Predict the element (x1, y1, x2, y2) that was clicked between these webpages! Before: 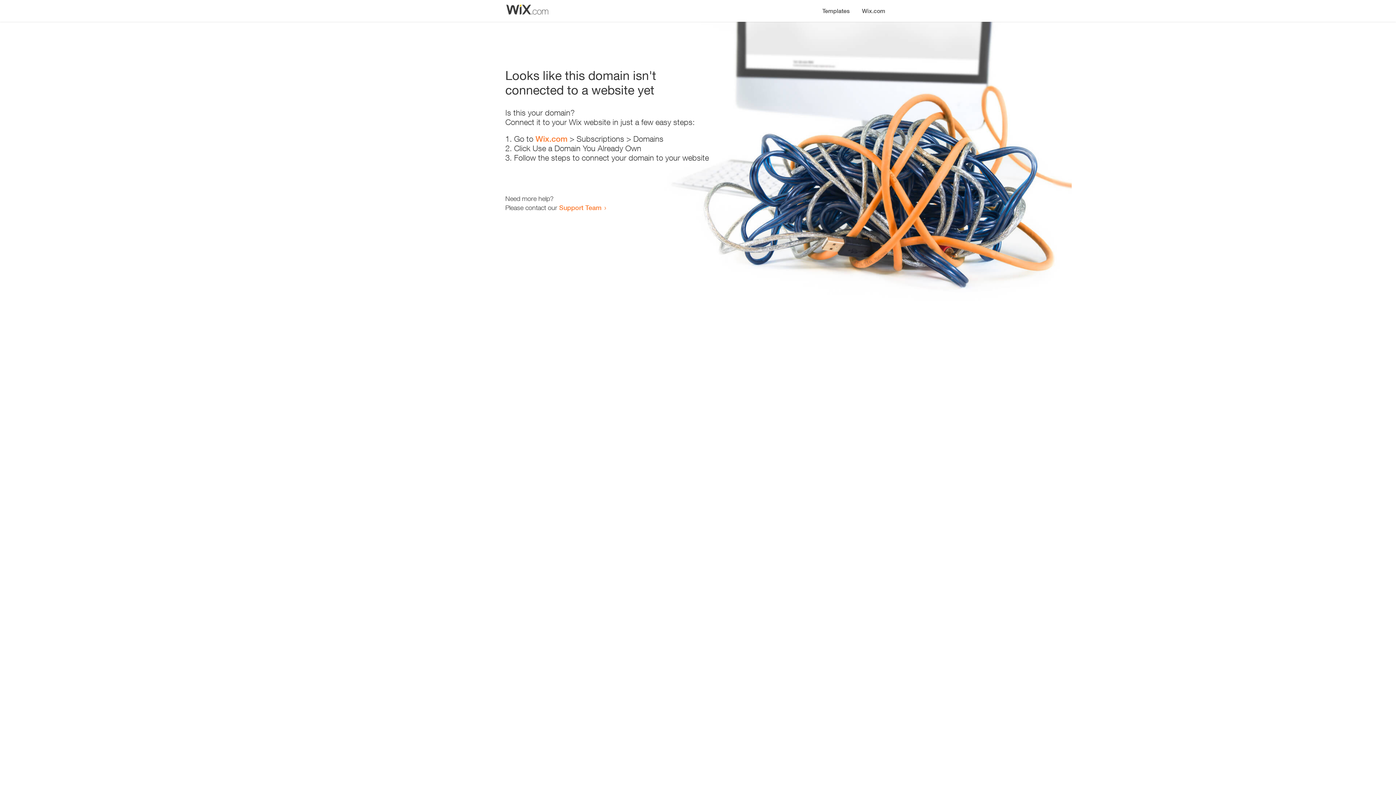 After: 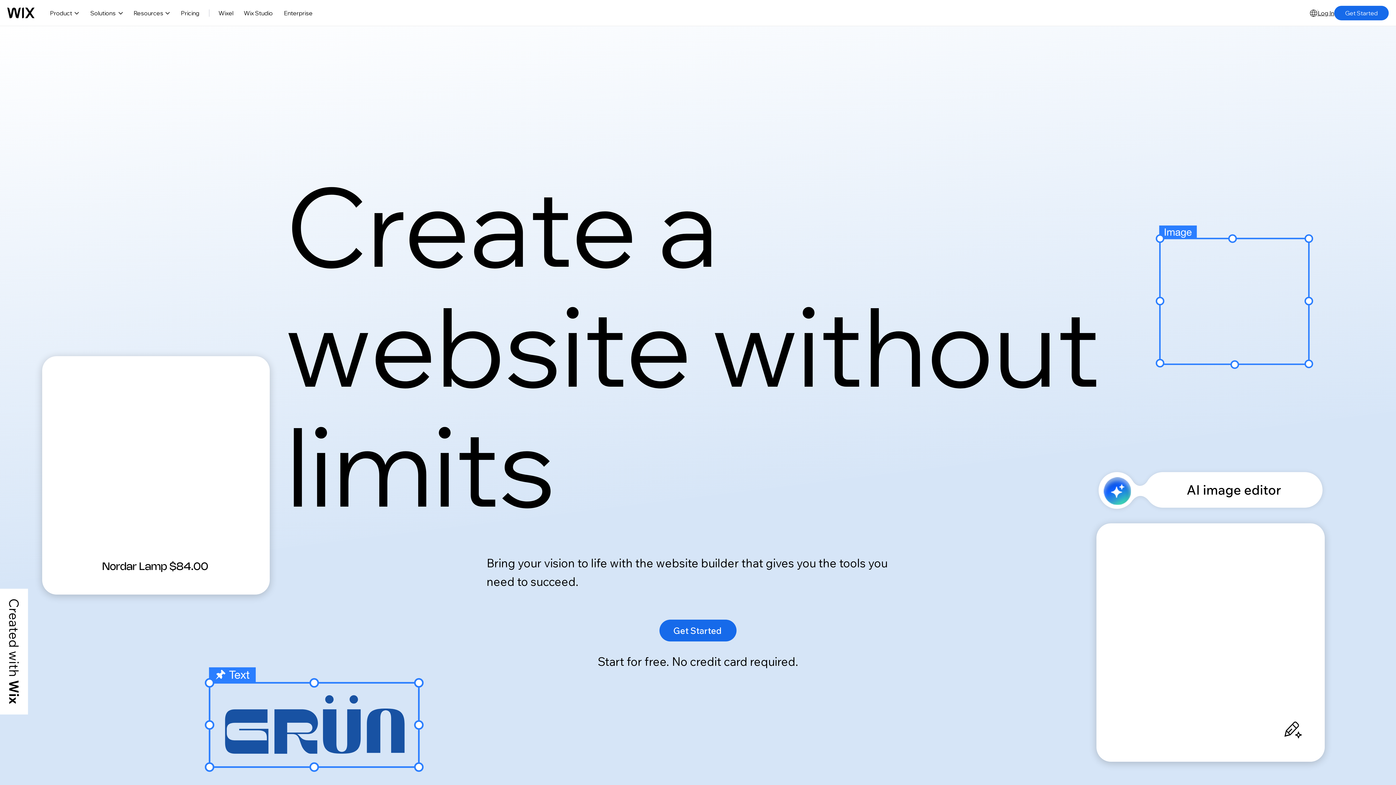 Action: label: Wix.com bbox: (856, 0, 890, 14)